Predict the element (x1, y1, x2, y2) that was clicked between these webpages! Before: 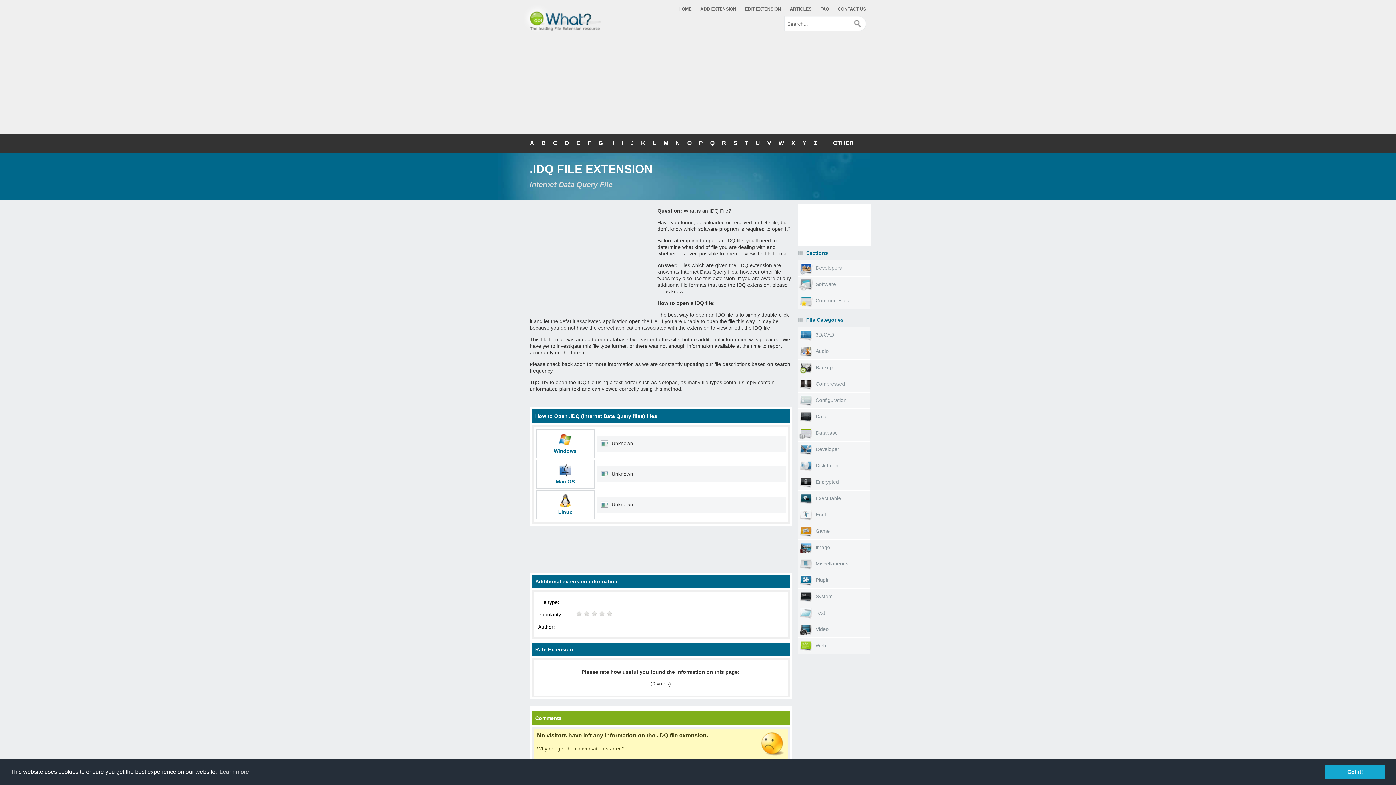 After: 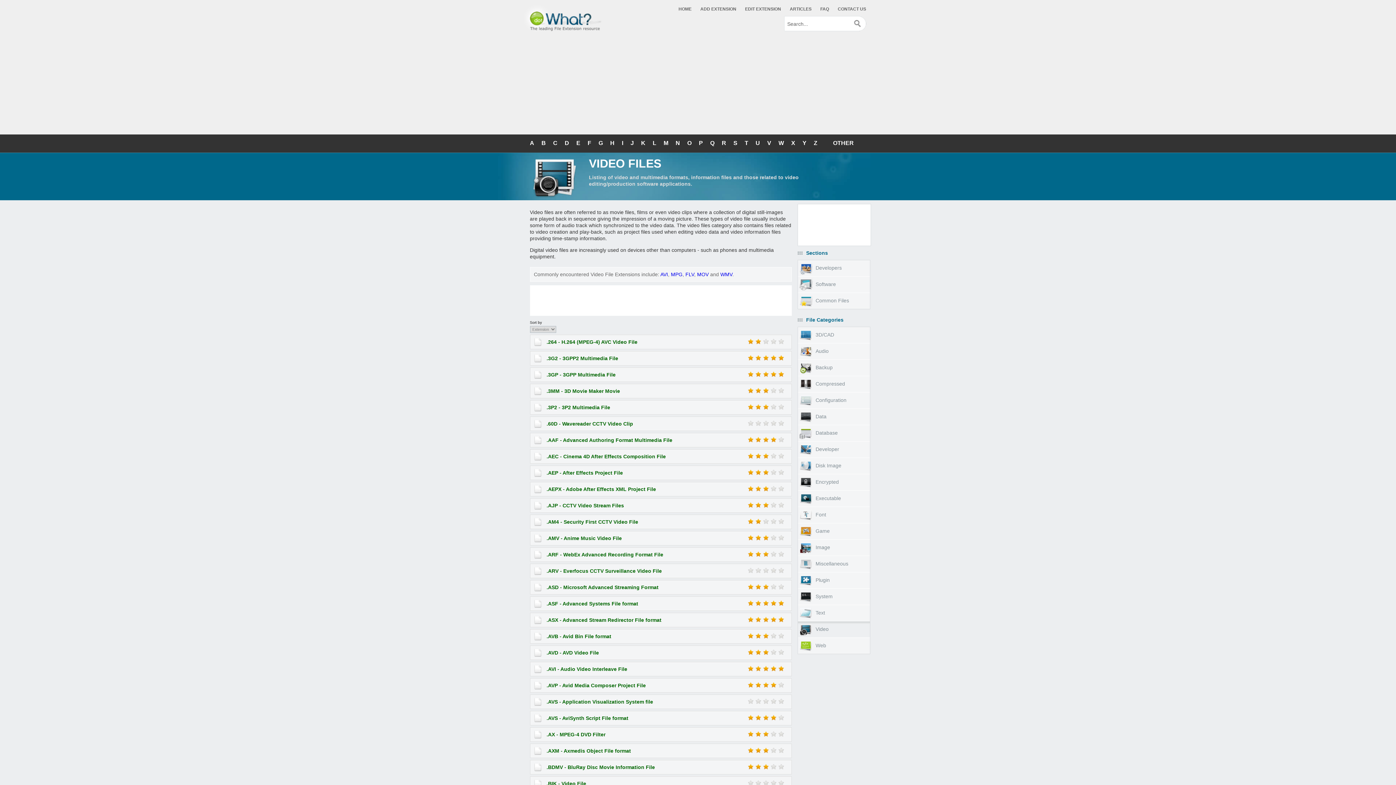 Action: label: Video bbox: (798, 621, 870, 637)